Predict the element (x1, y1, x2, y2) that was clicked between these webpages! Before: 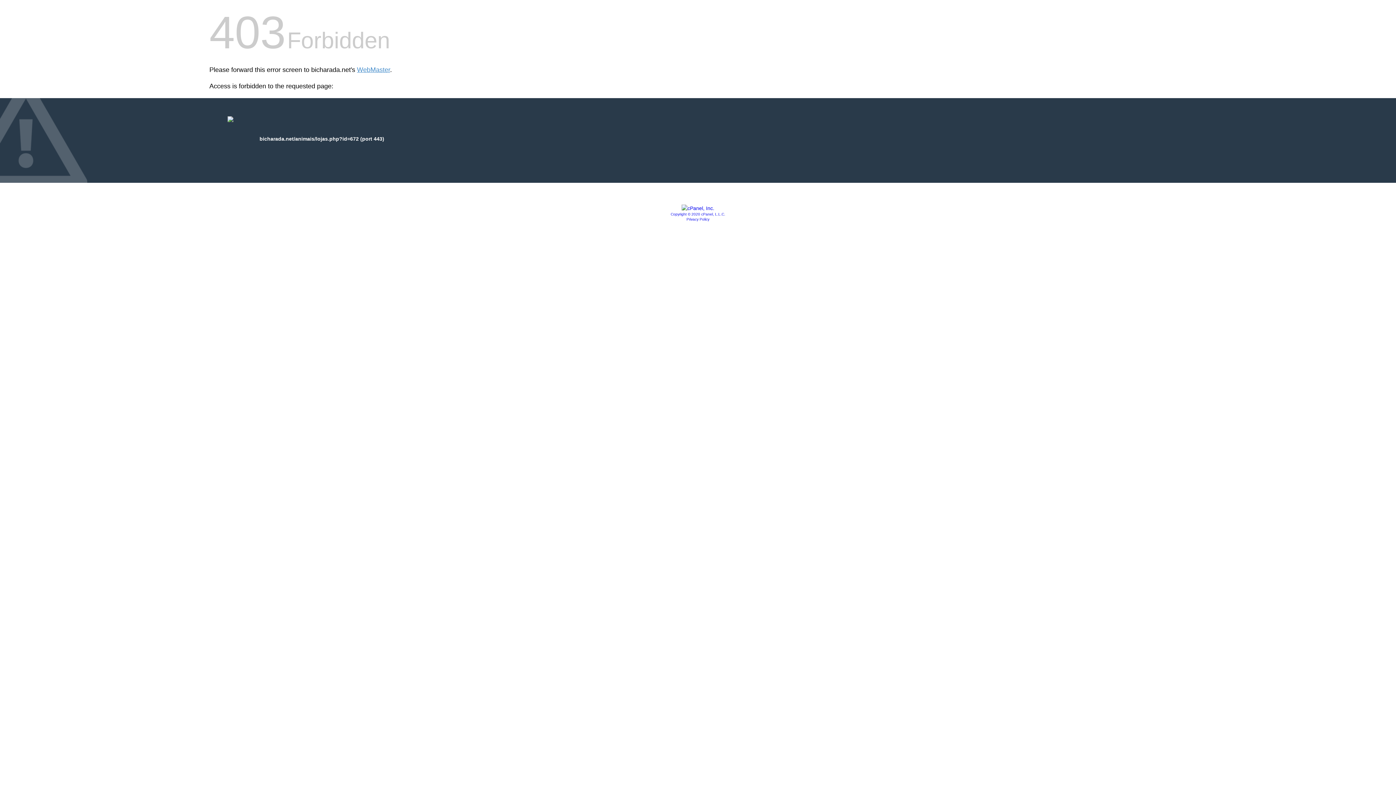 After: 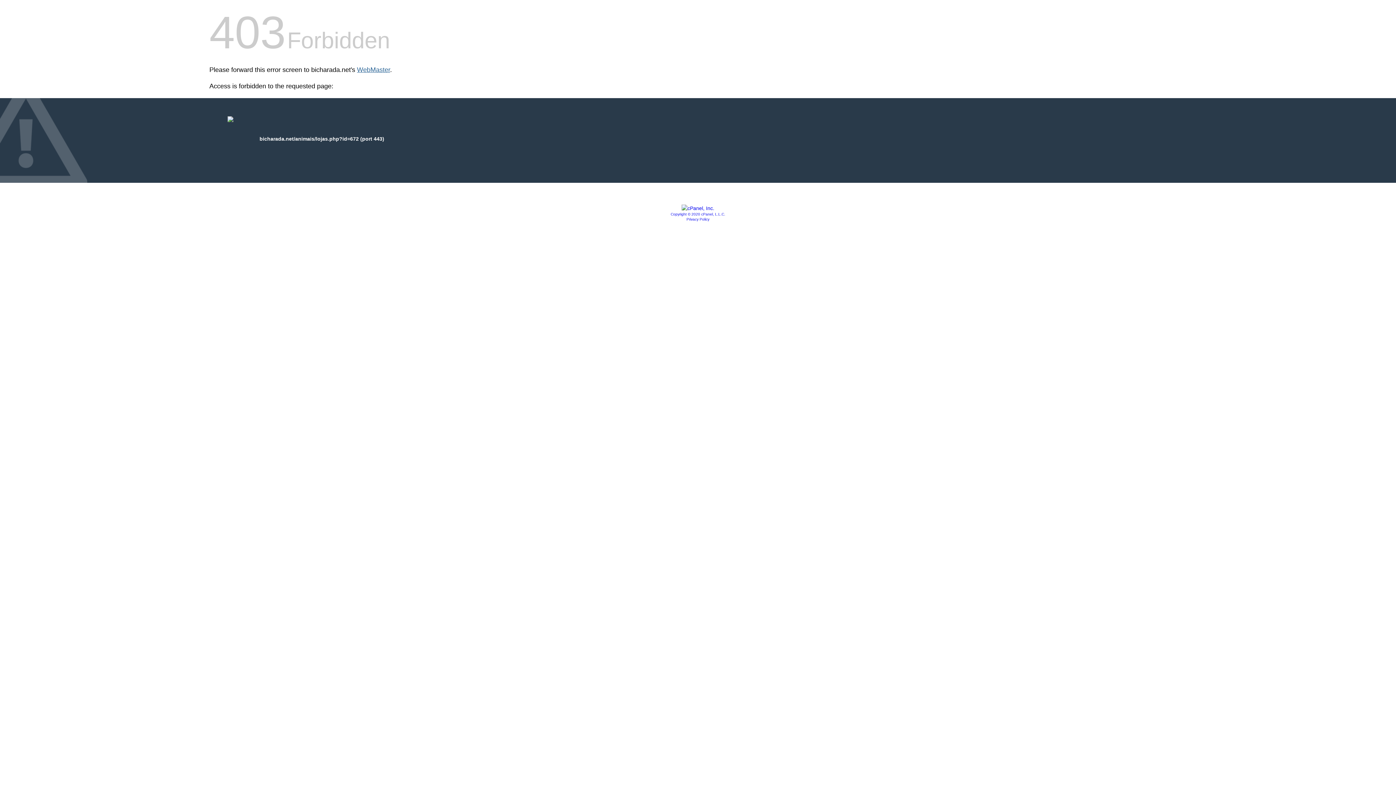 Action: label: WebMaster bbox: (357, 66, 390, 73)